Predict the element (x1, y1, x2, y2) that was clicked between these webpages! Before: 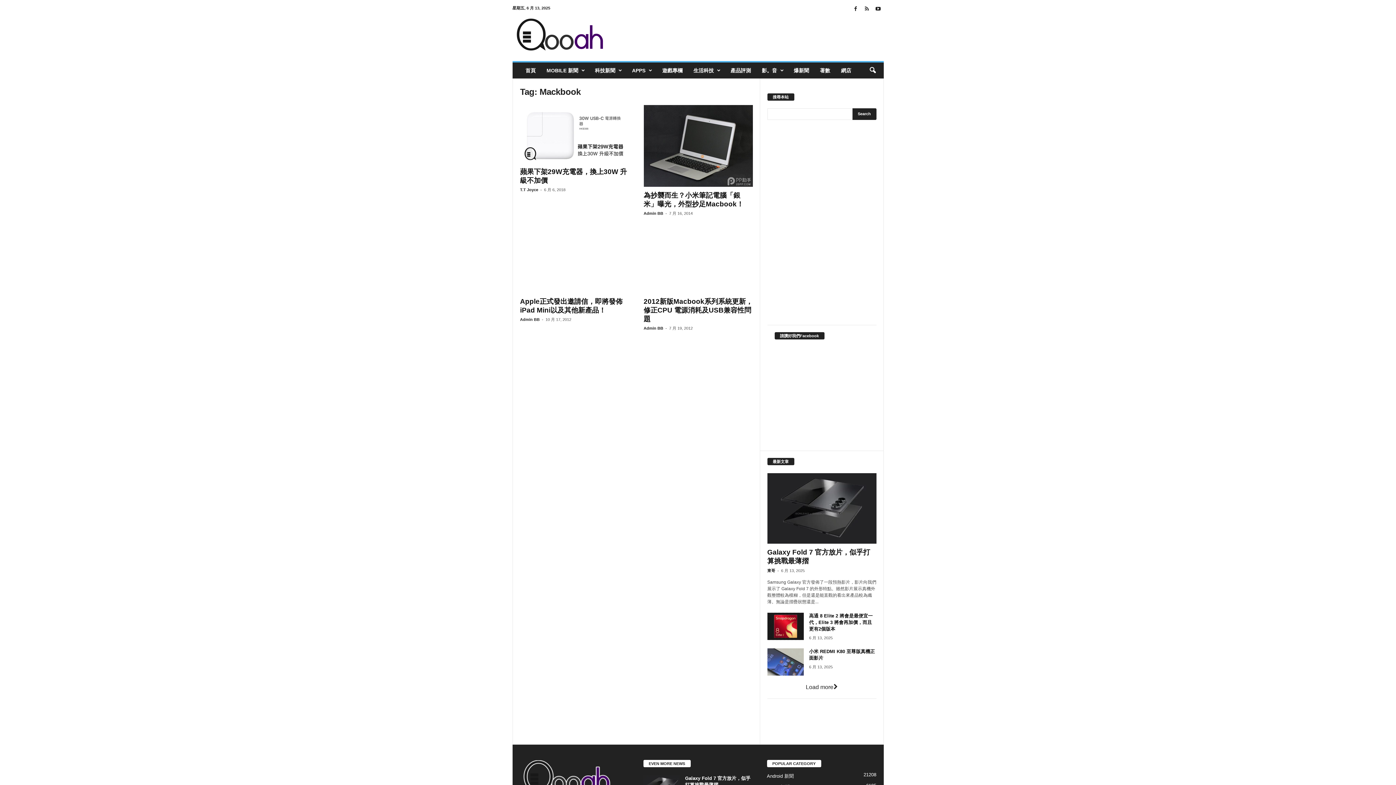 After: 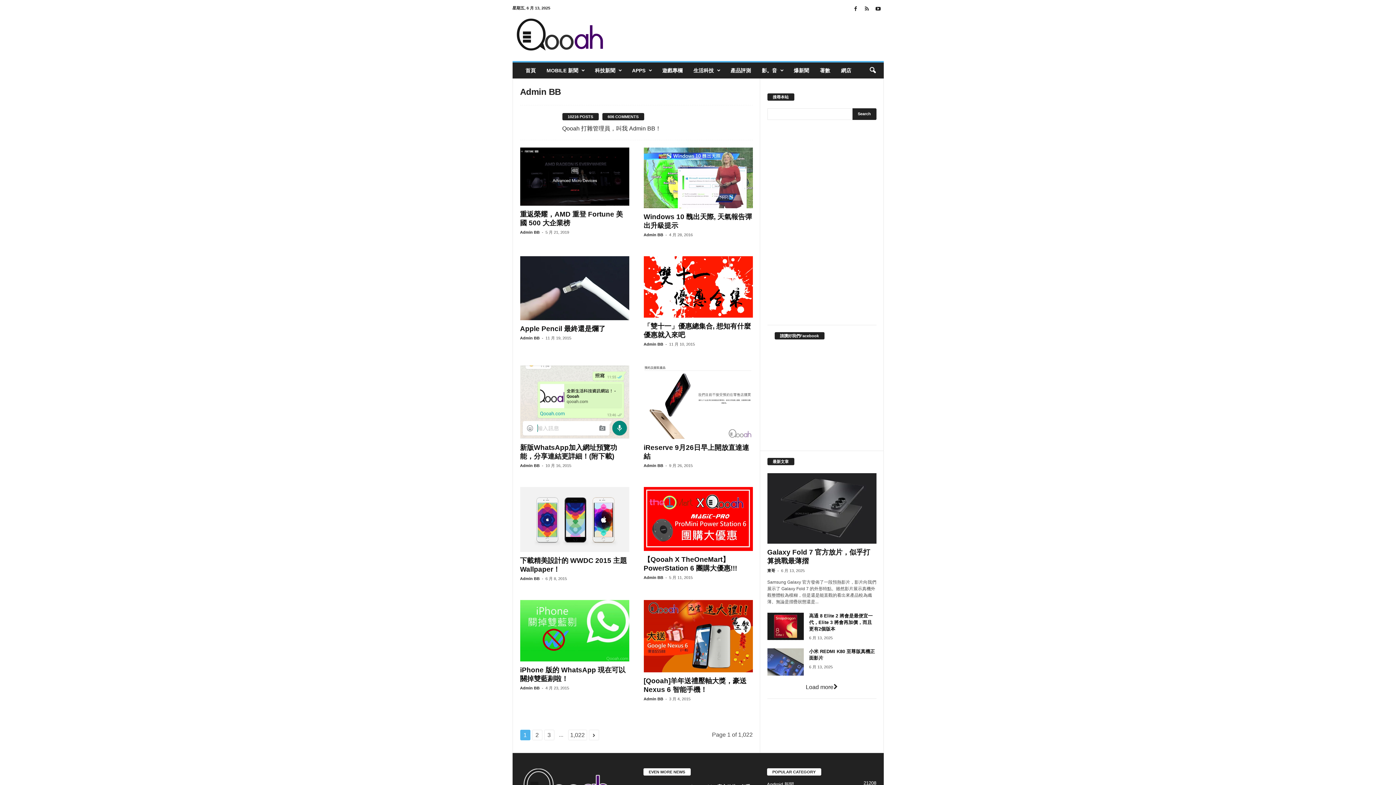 Action: label: Admin BB bbox: (643, 211, 663, 215)